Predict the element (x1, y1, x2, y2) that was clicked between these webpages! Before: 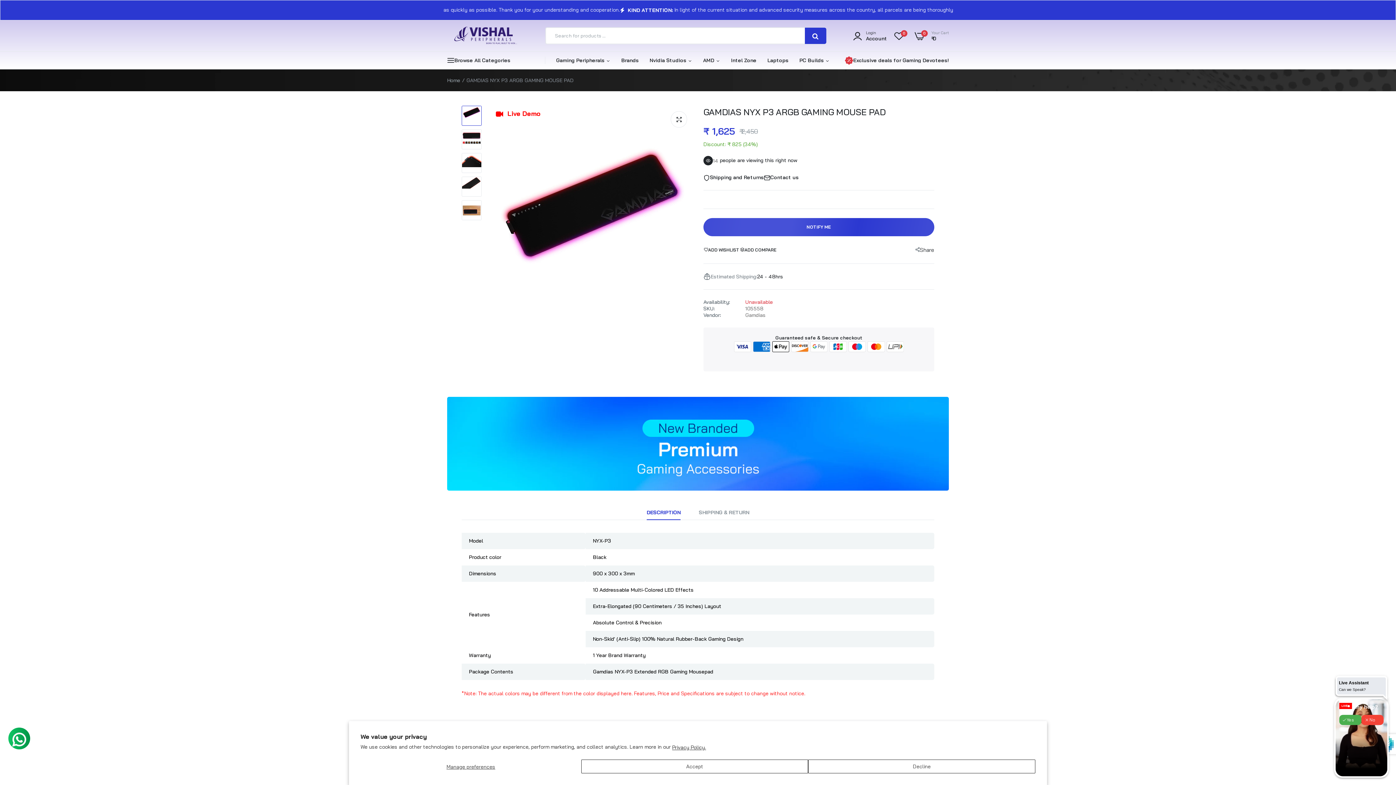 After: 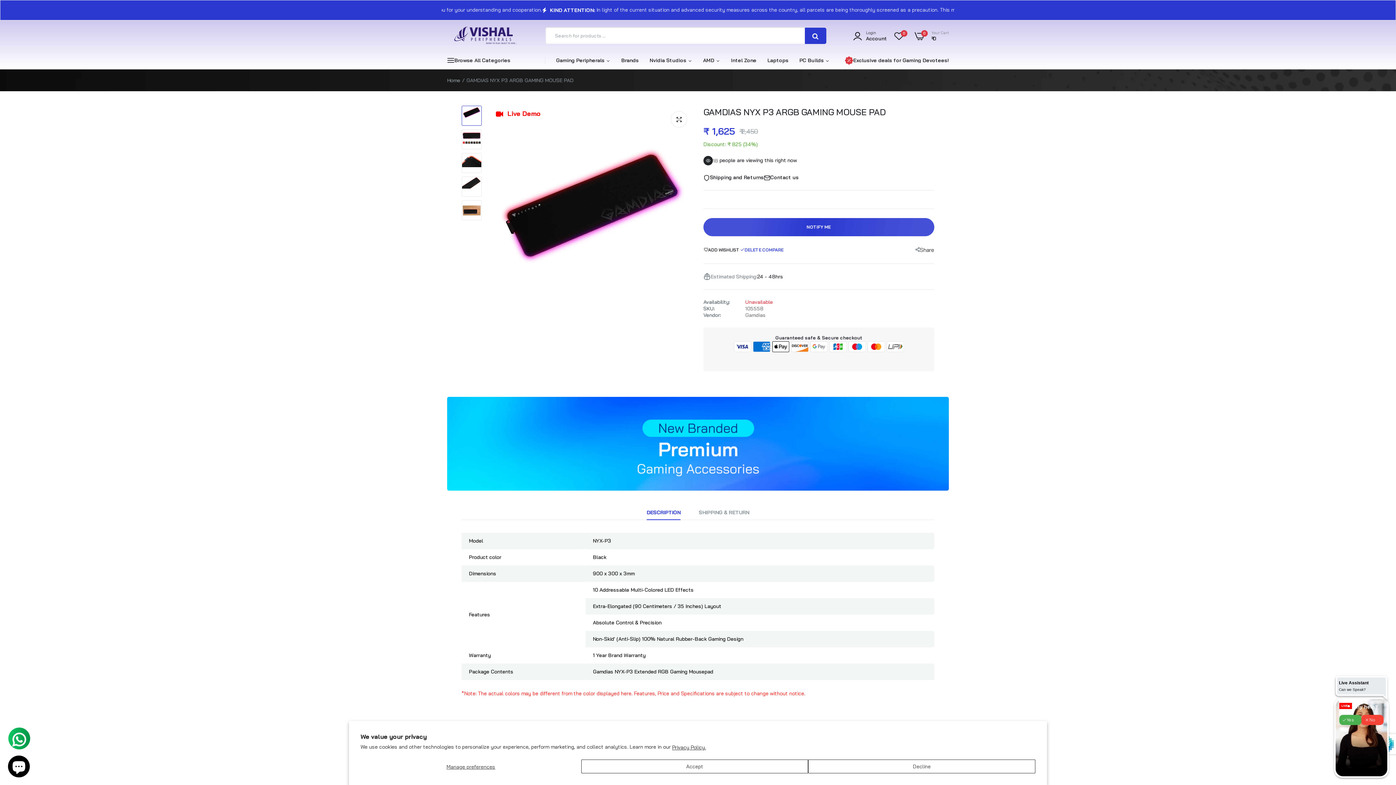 Action: label: link bbox: (740, 246, 776, 252)